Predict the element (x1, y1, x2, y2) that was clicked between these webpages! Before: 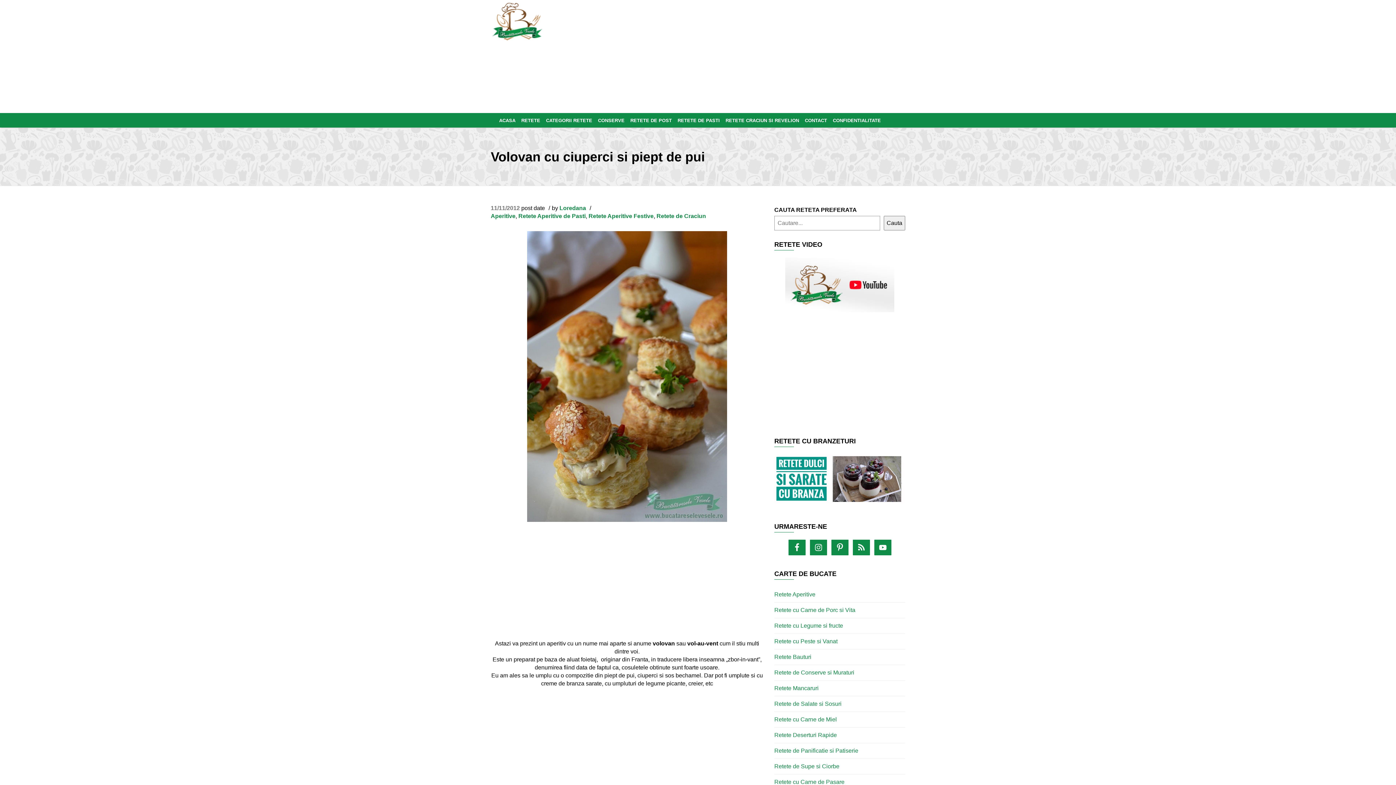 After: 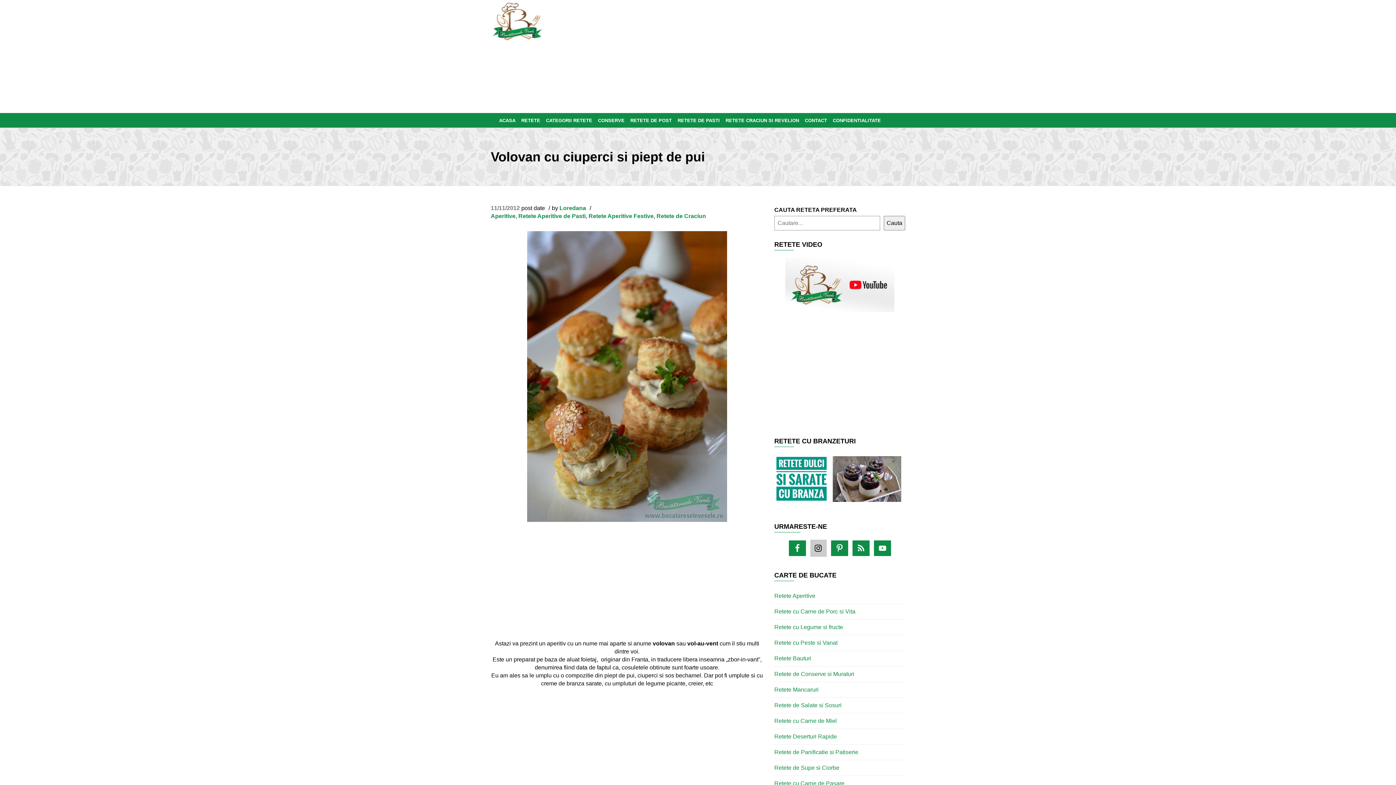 Action: bbox: (810, 540, 827, 555)